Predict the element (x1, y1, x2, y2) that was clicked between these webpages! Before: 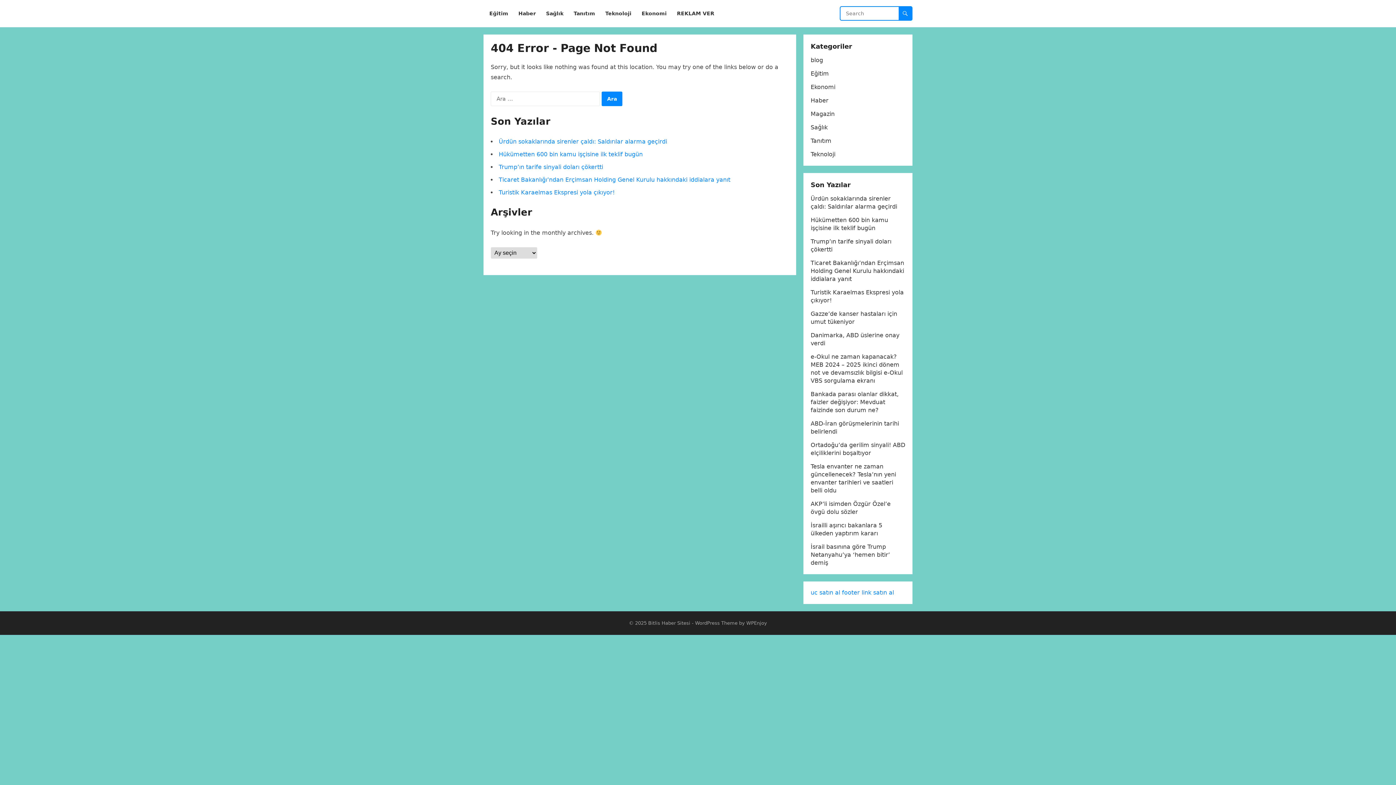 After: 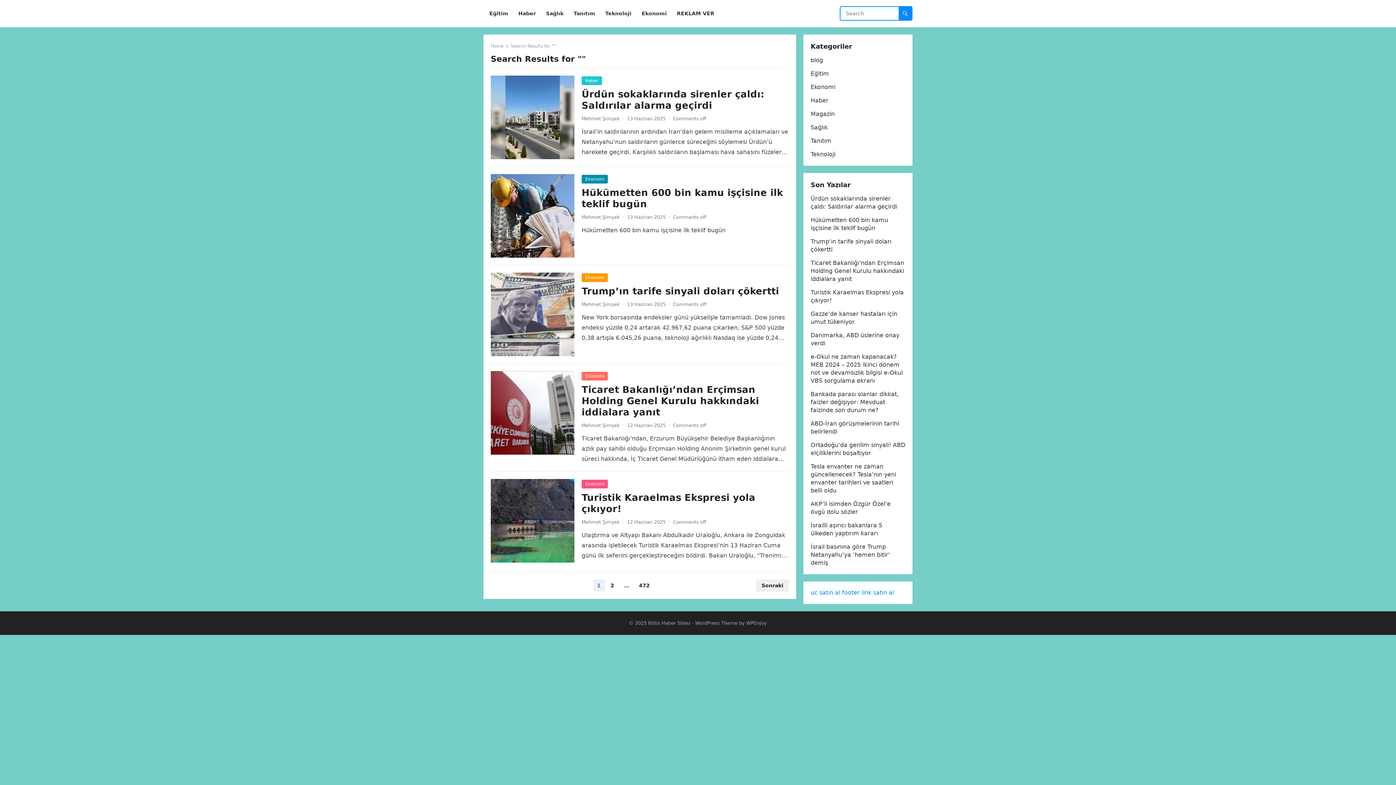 Action: bbox: (898, 6, 912, 20)